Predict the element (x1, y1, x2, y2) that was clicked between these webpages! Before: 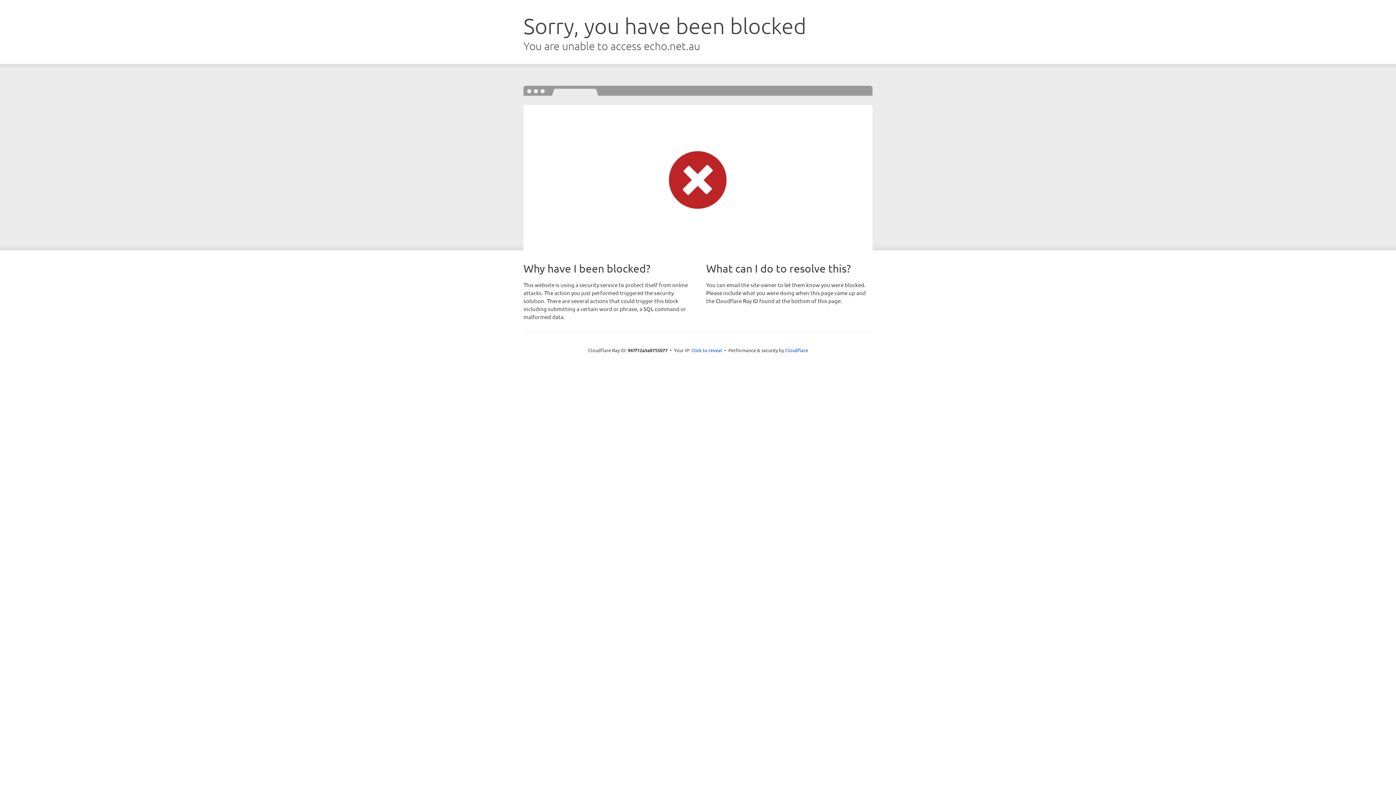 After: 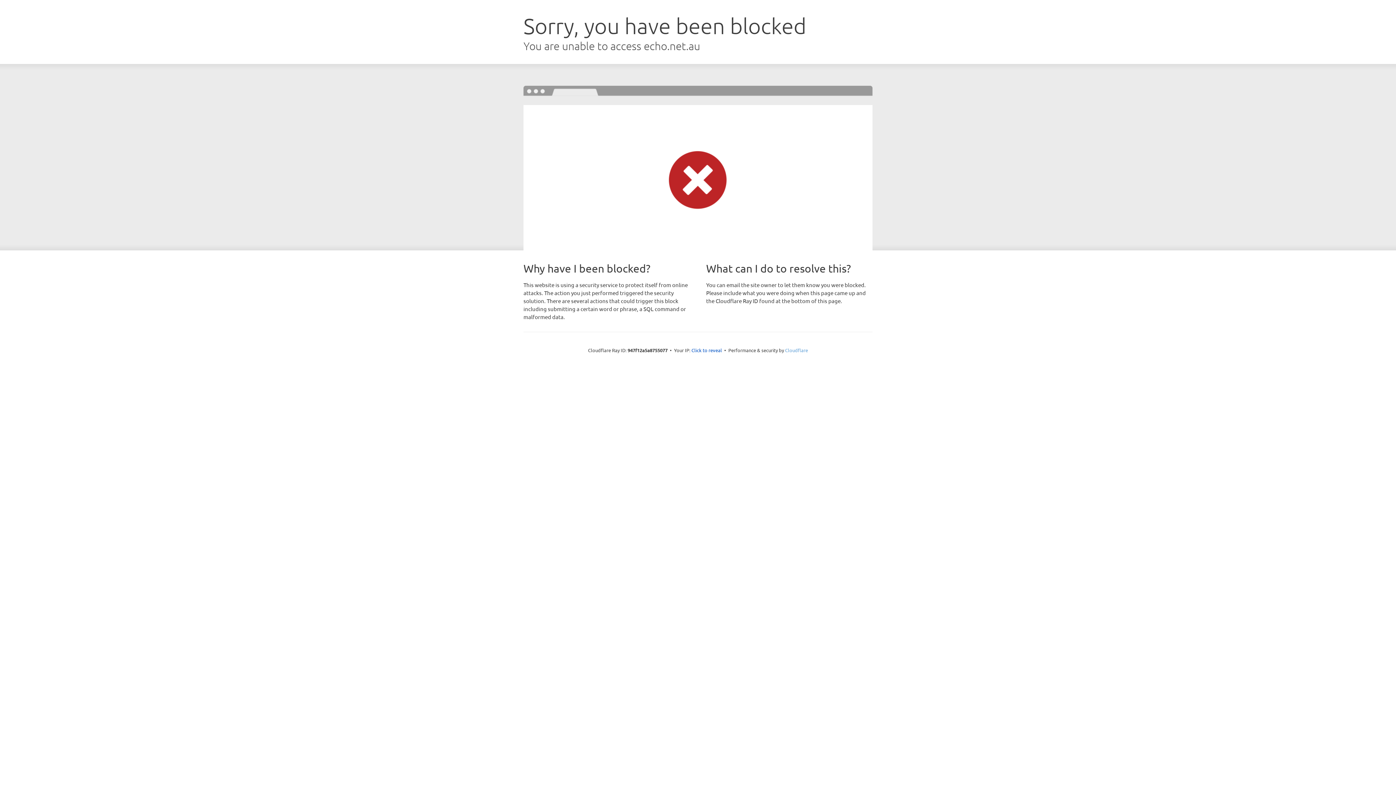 Action: bbox: (785, 347, 808, 353) label: Cloudflare